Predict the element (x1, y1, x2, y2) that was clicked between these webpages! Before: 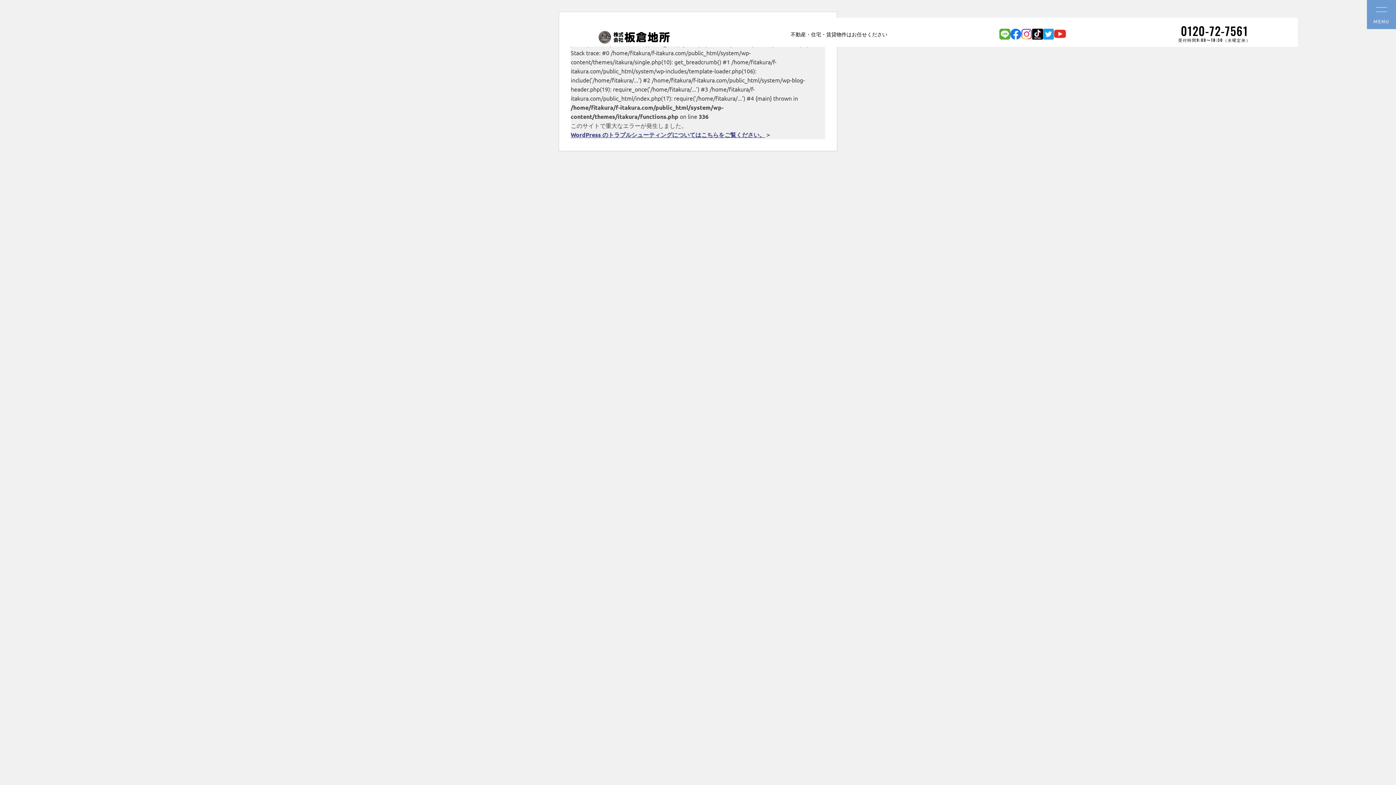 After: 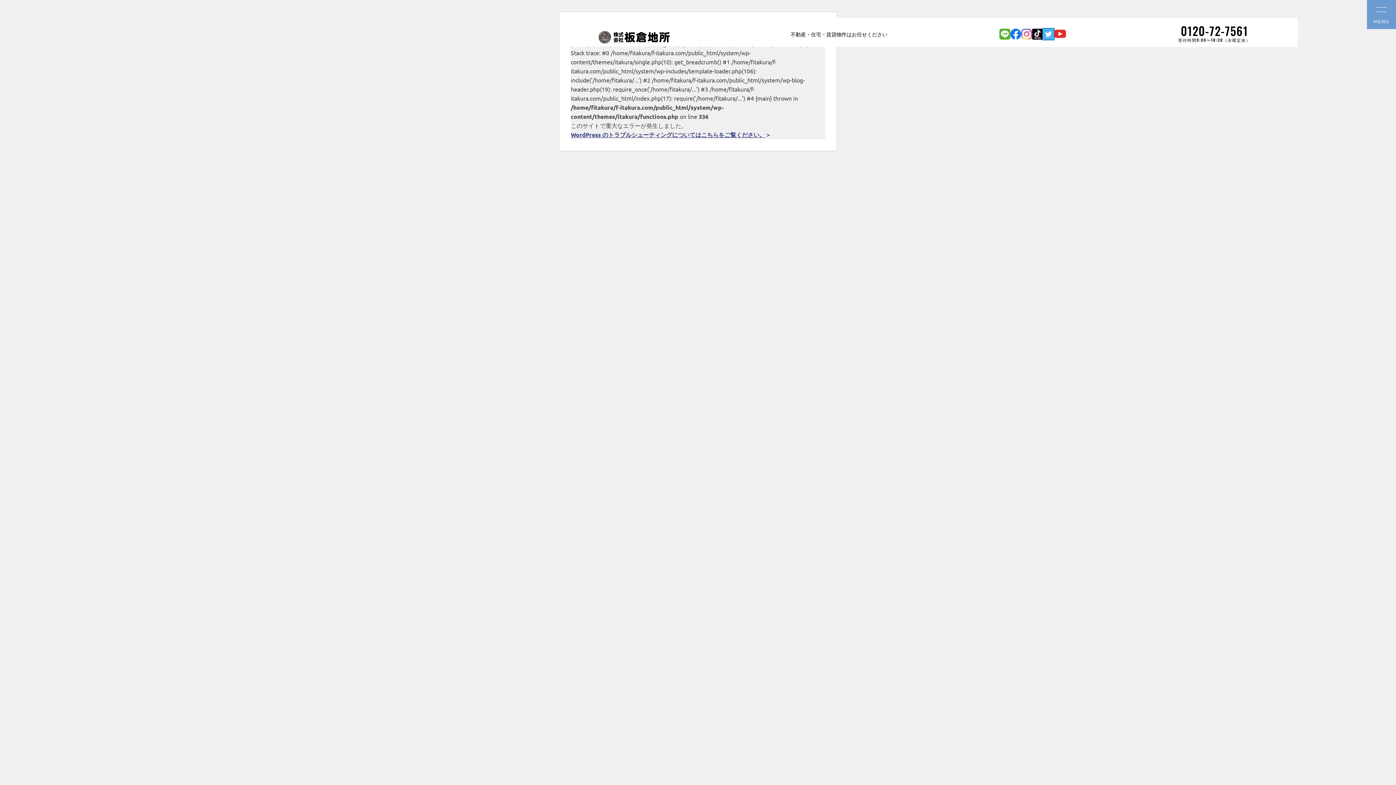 Action: bbox: (1043, 28, 1054, 39)